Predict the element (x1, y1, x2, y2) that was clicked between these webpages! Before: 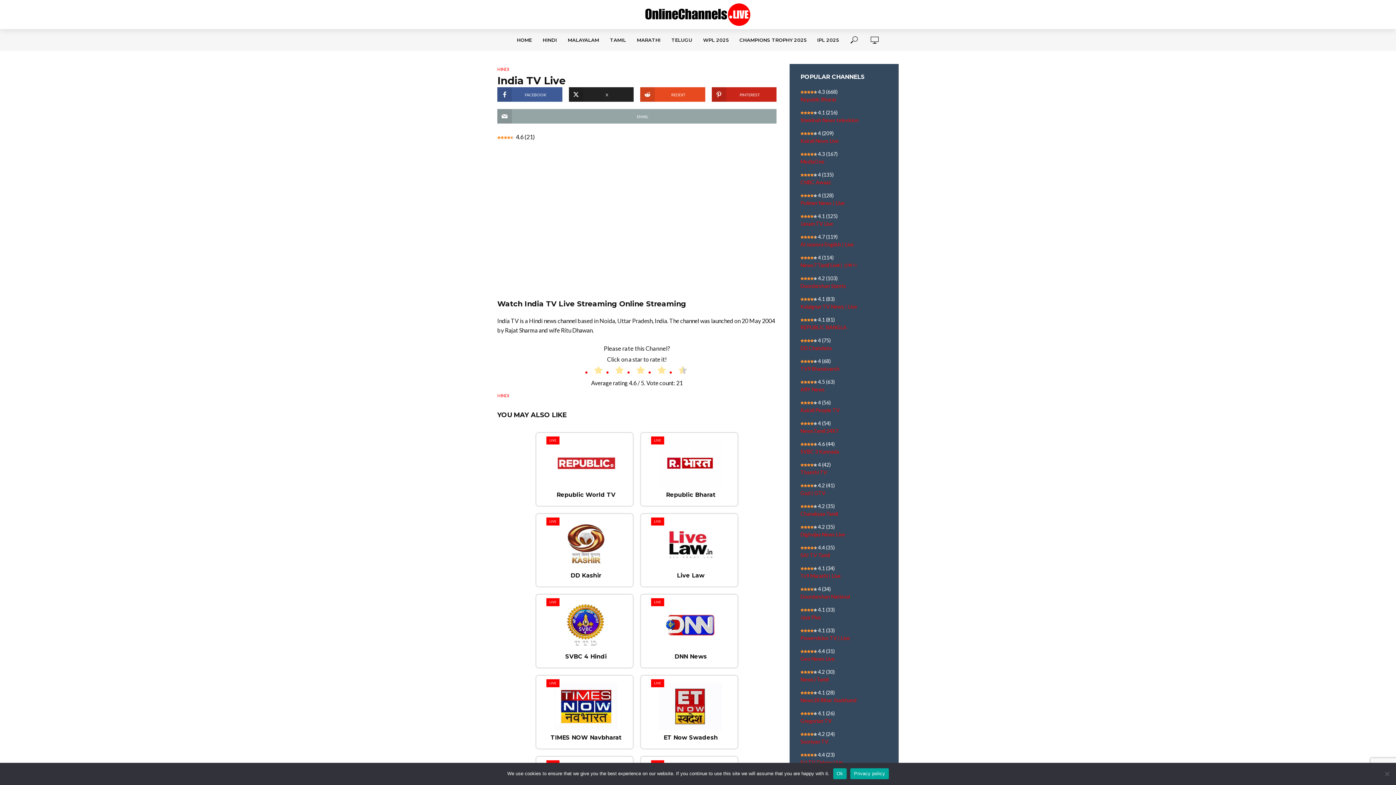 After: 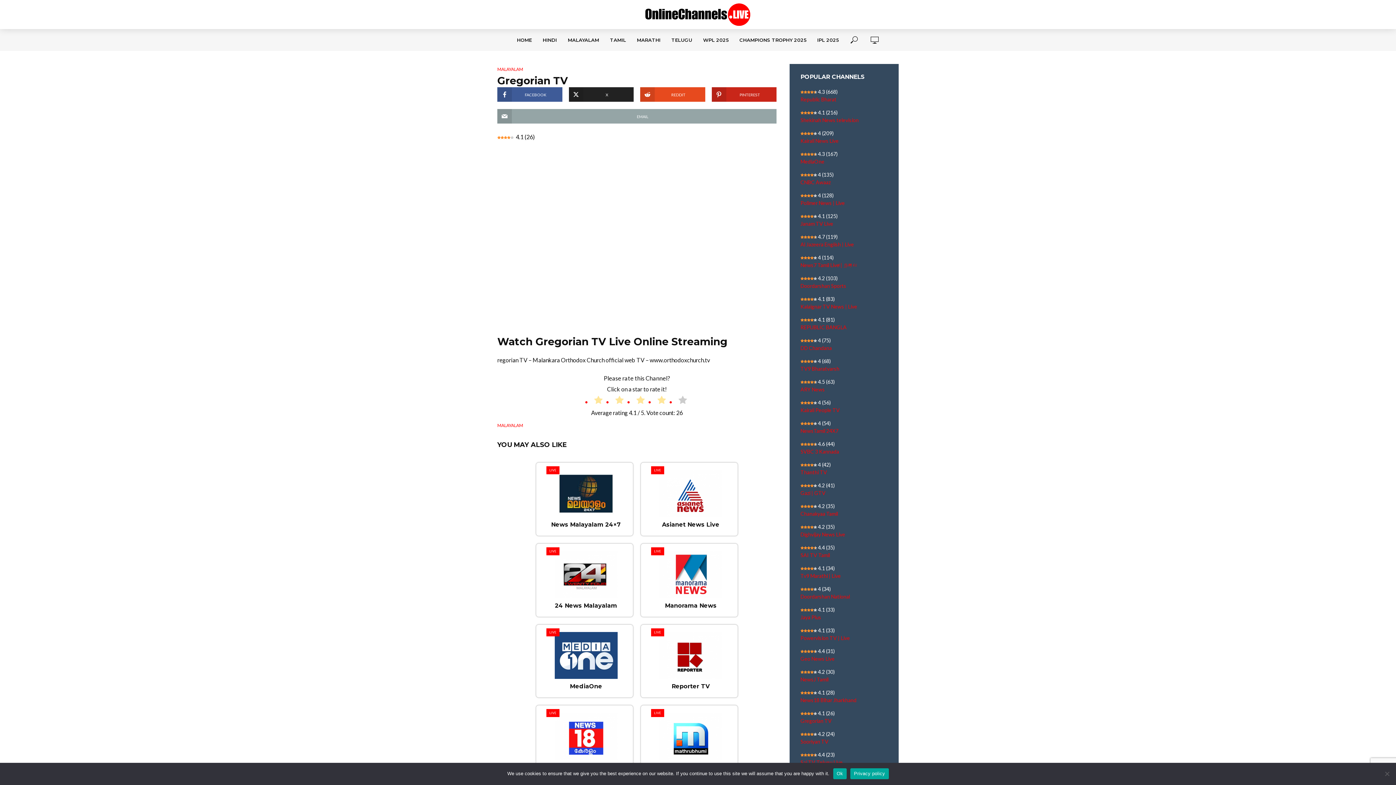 Action: bbox: (800, 717, 888, 725) label: Gregorian TV